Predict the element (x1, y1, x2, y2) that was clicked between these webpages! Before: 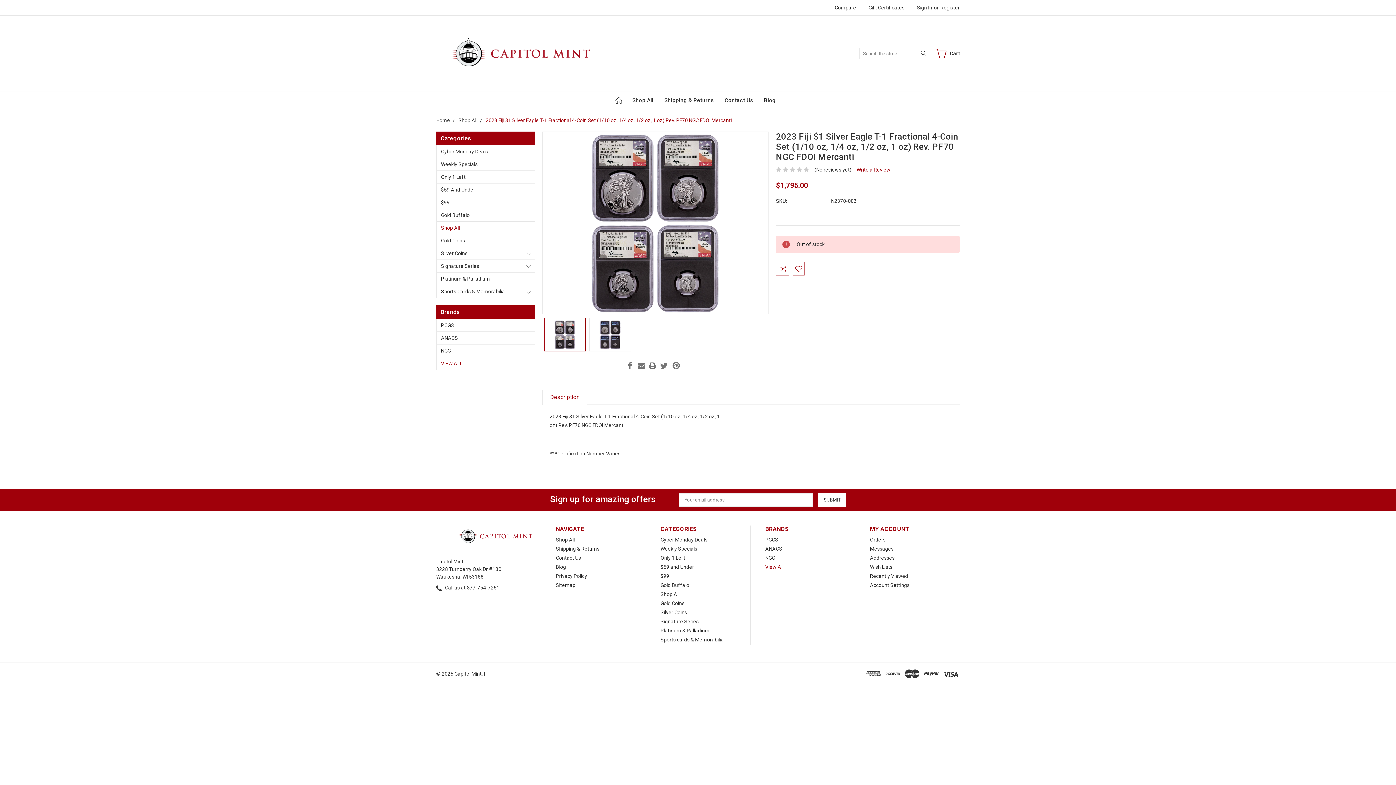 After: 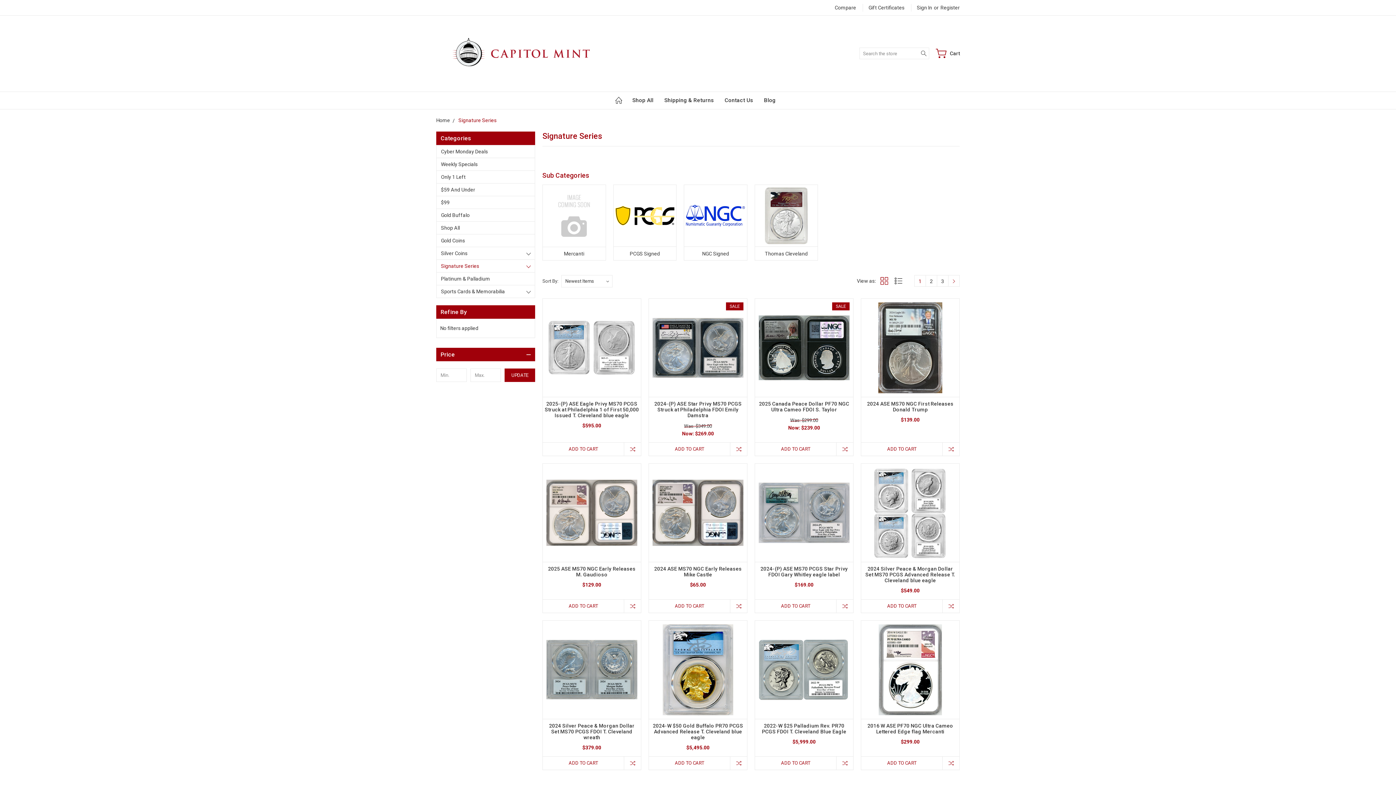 Action: label: Signature Series bbox: (660, 618, 698, 624)